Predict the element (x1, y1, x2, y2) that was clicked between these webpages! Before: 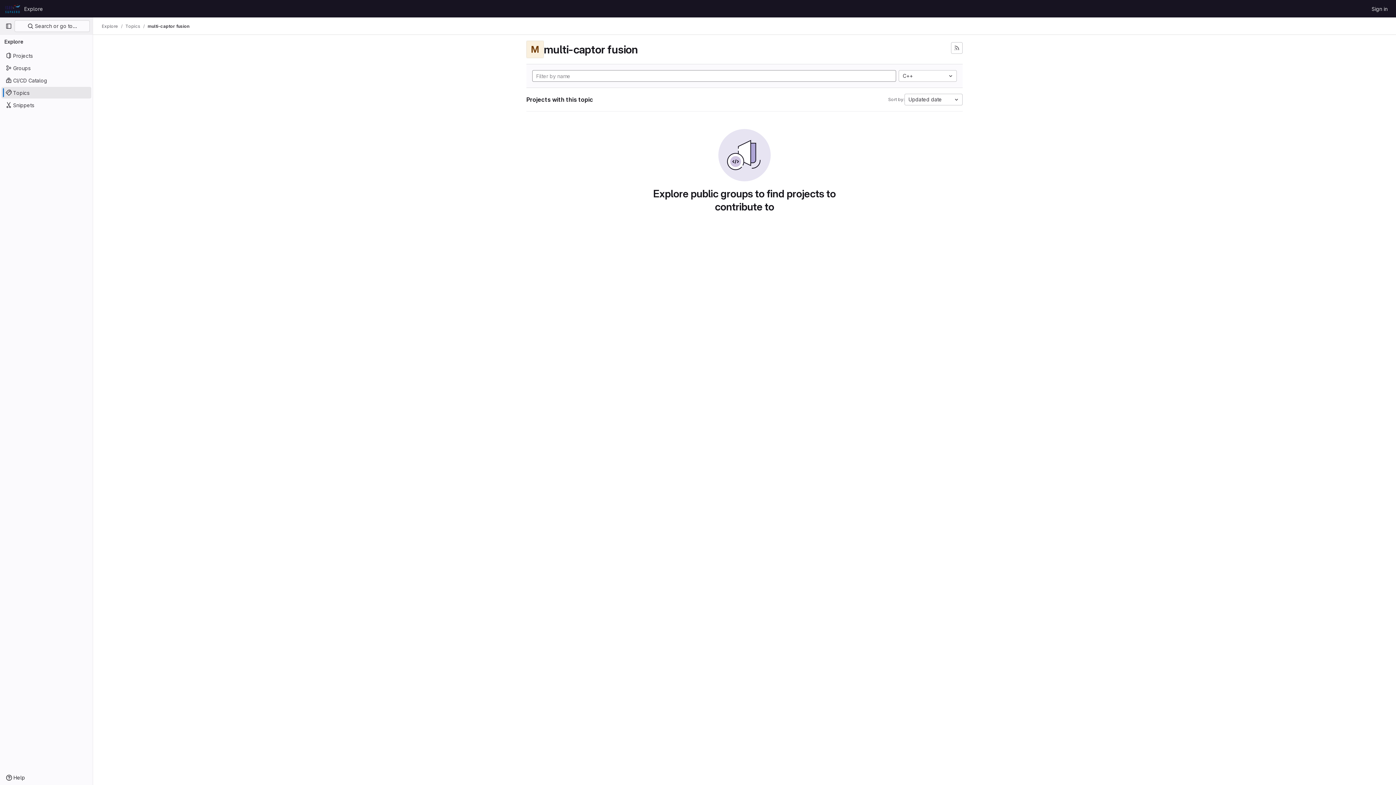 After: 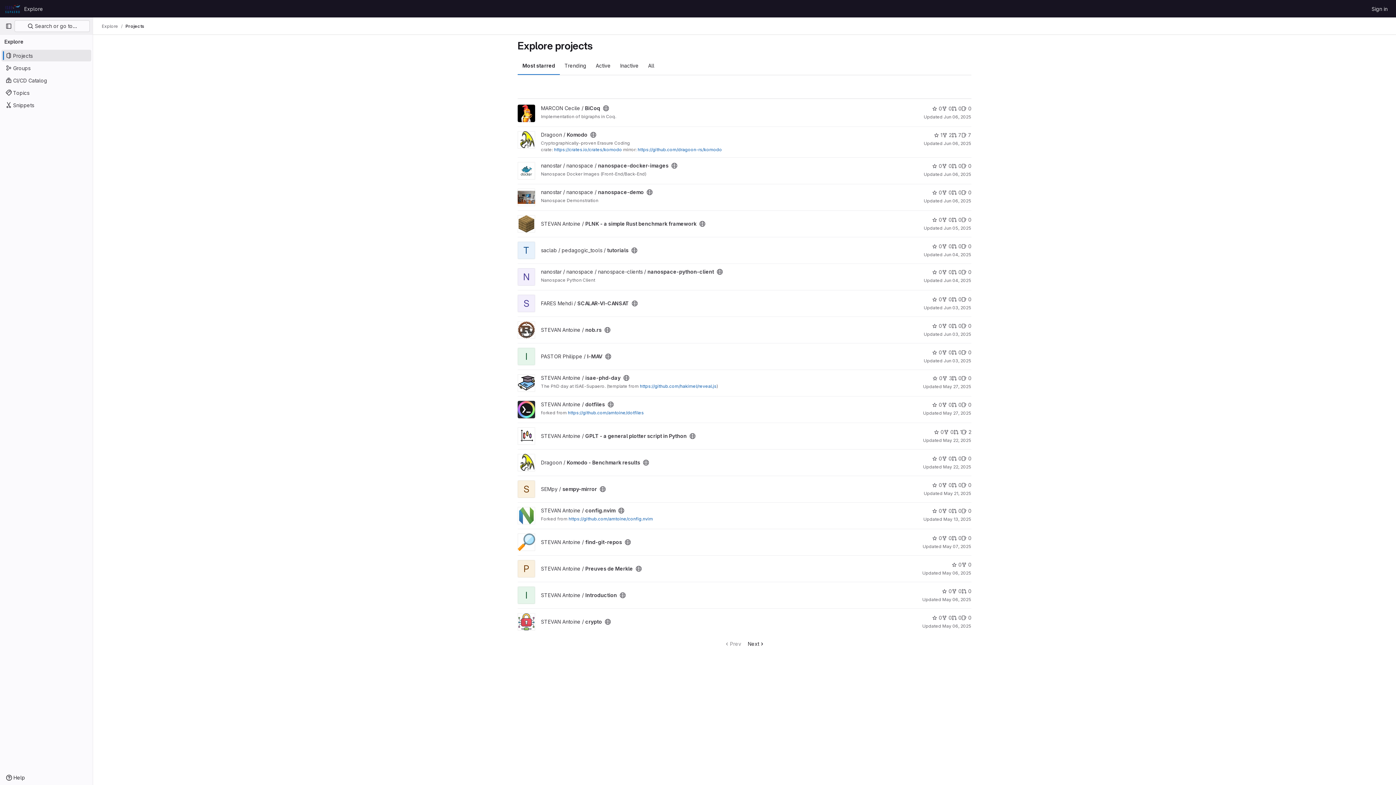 Action: label: Explore bbox: (21, 2, 46, 14)